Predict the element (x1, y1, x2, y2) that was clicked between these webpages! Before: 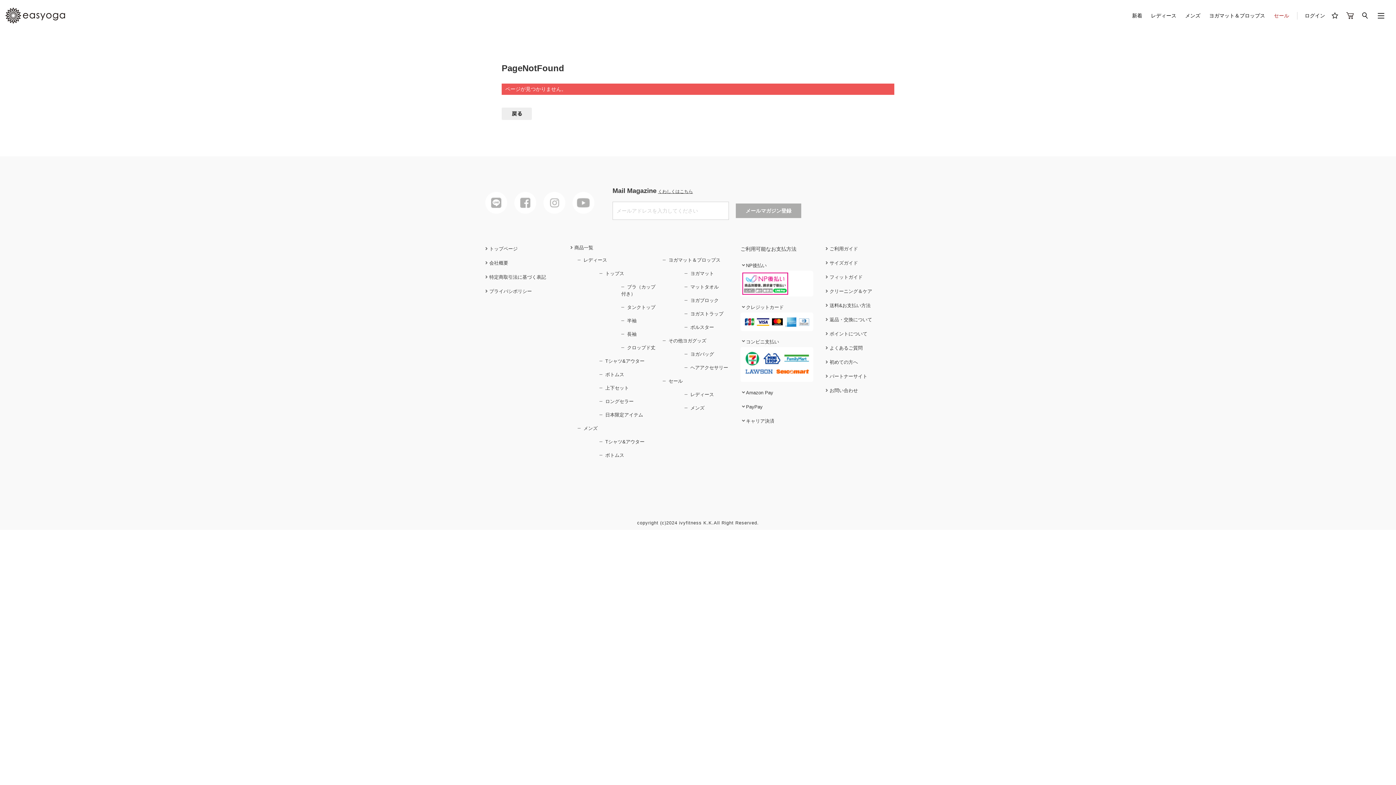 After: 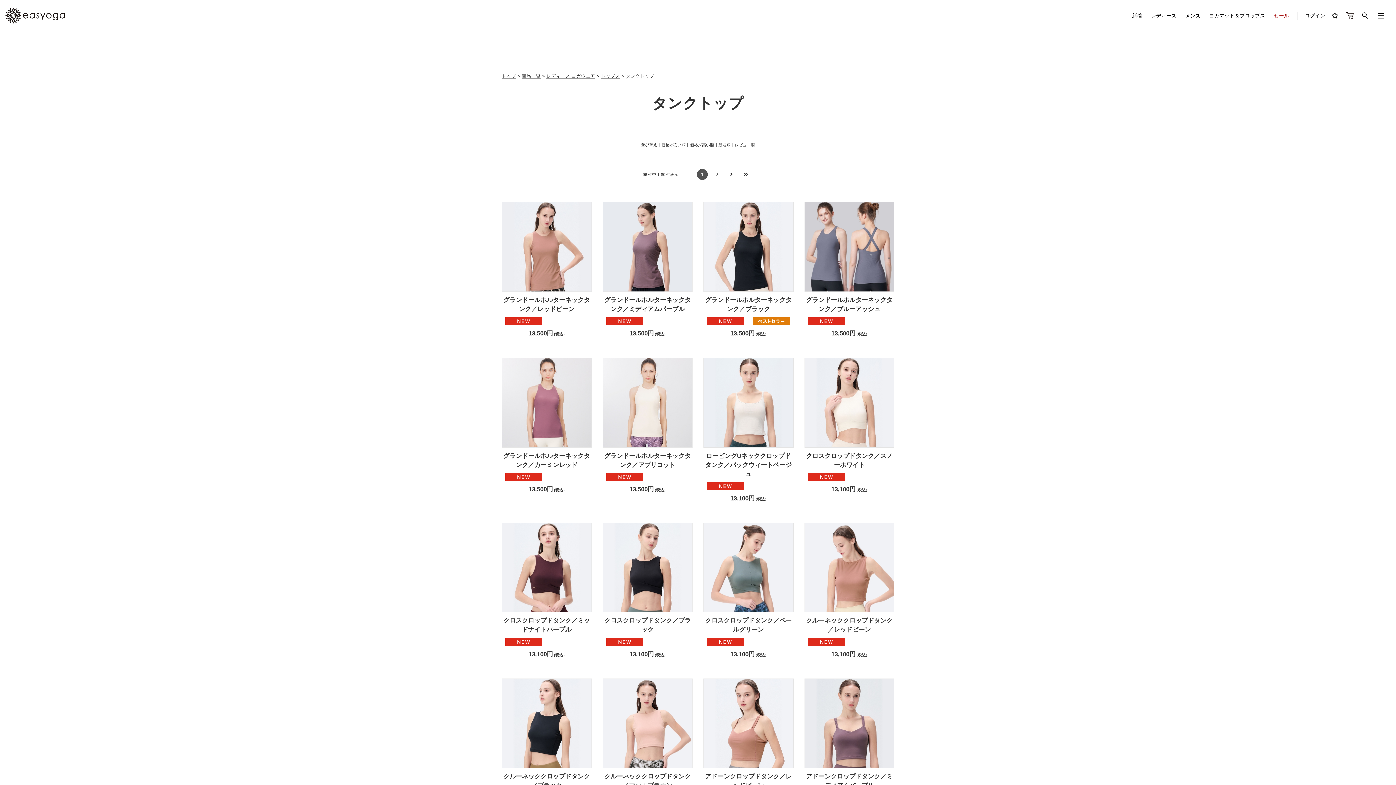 Action: bbox: (621, 304, 655, 310) label: タンクトップ